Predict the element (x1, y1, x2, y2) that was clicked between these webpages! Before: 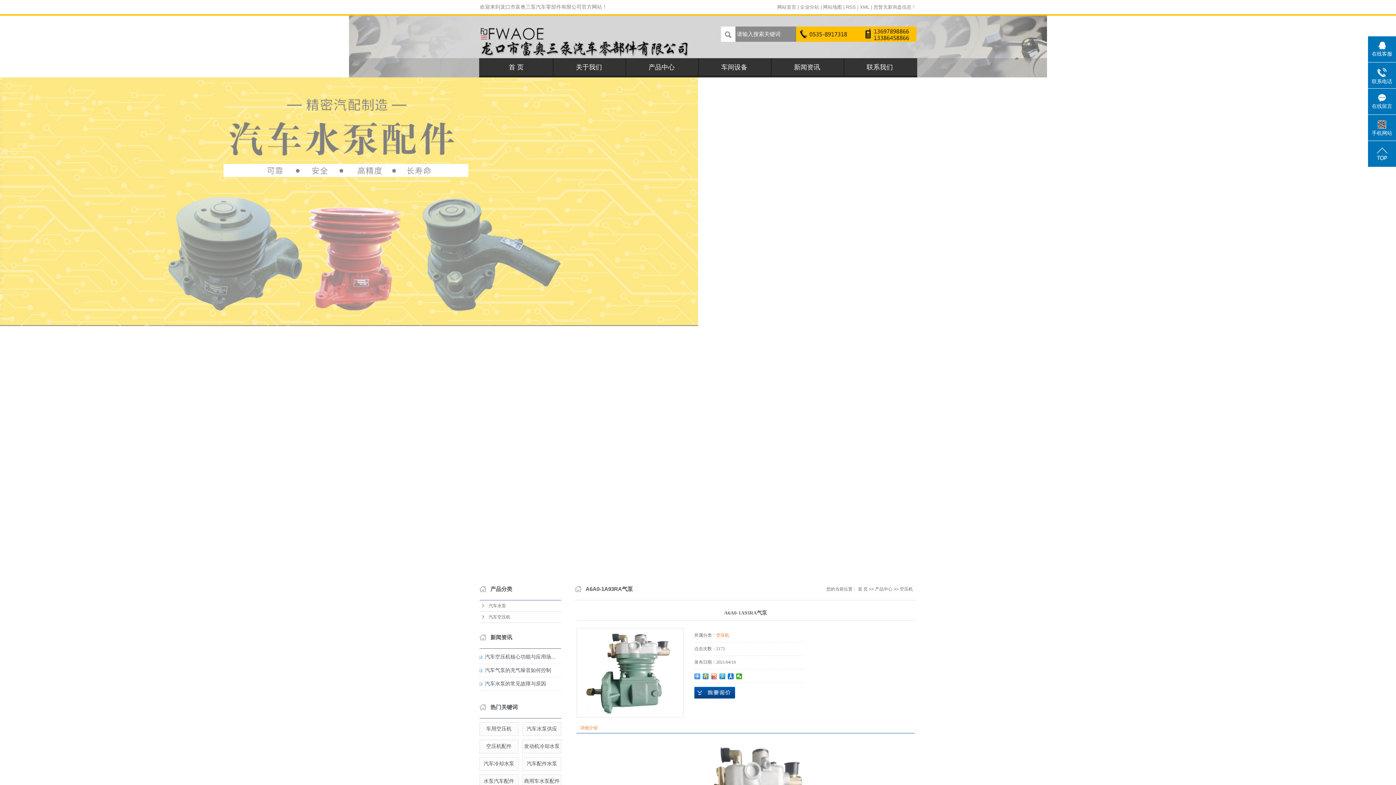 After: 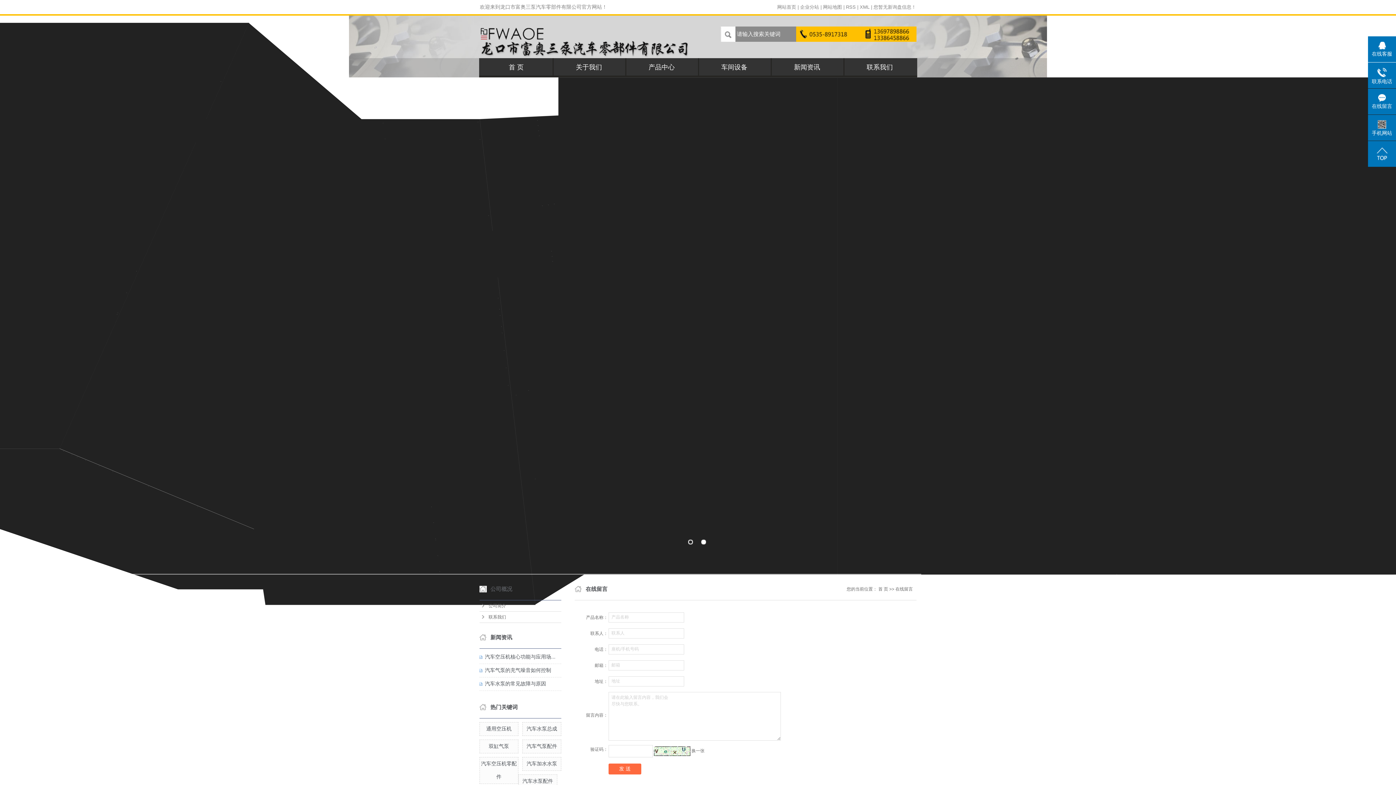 Action: label: 在线留言 bbox: (1368, 88, 1396, 110)